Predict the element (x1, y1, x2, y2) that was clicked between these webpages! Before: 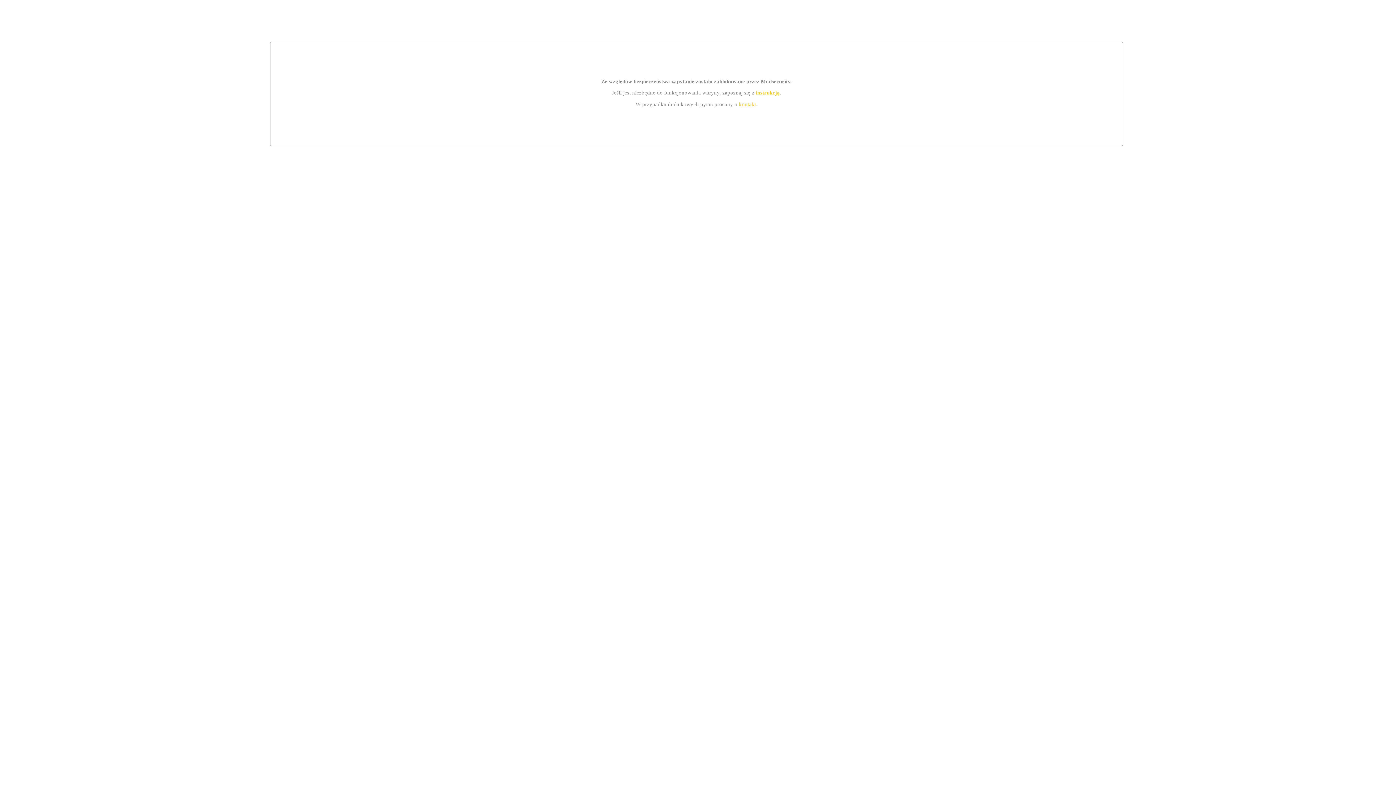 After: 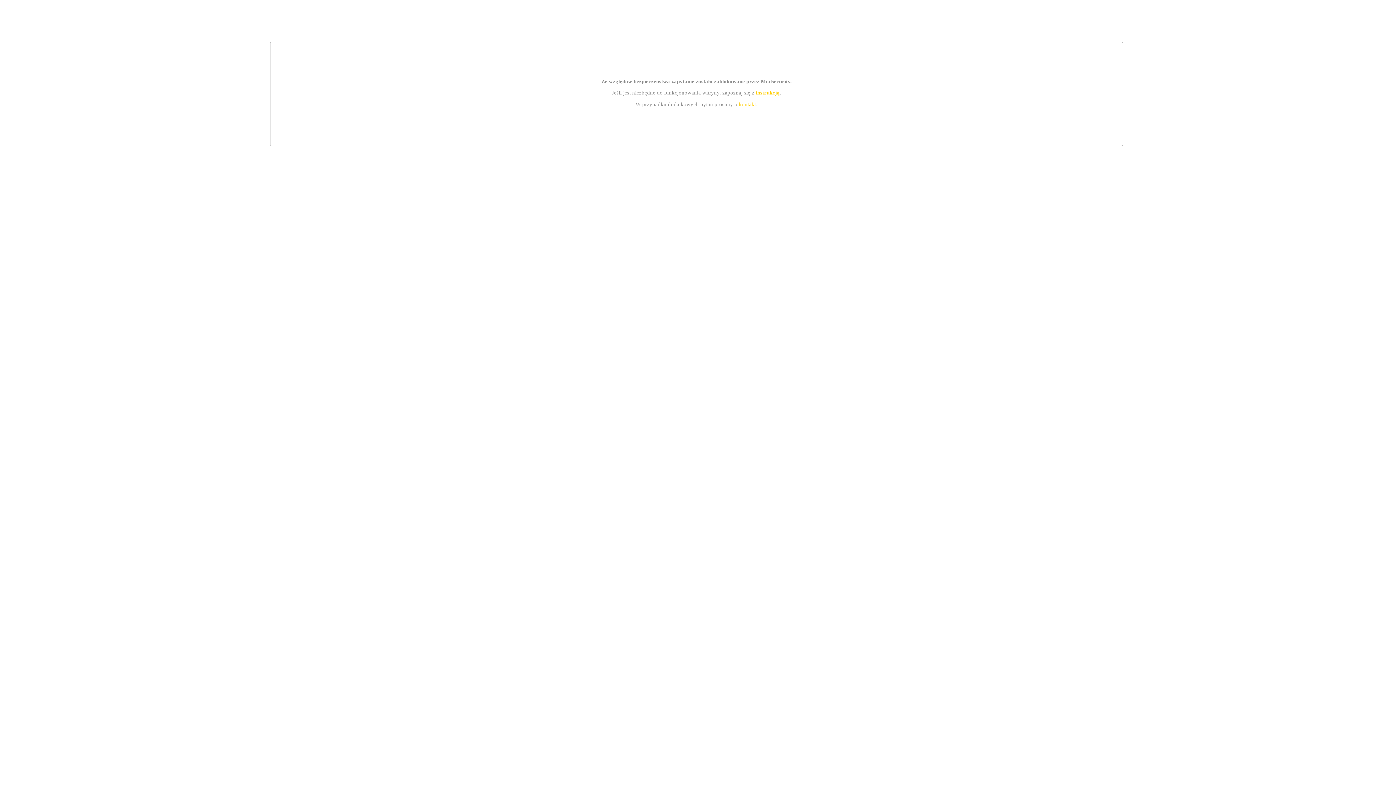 Action: label: instrukcją bbox: (755, 89, 779, 95)